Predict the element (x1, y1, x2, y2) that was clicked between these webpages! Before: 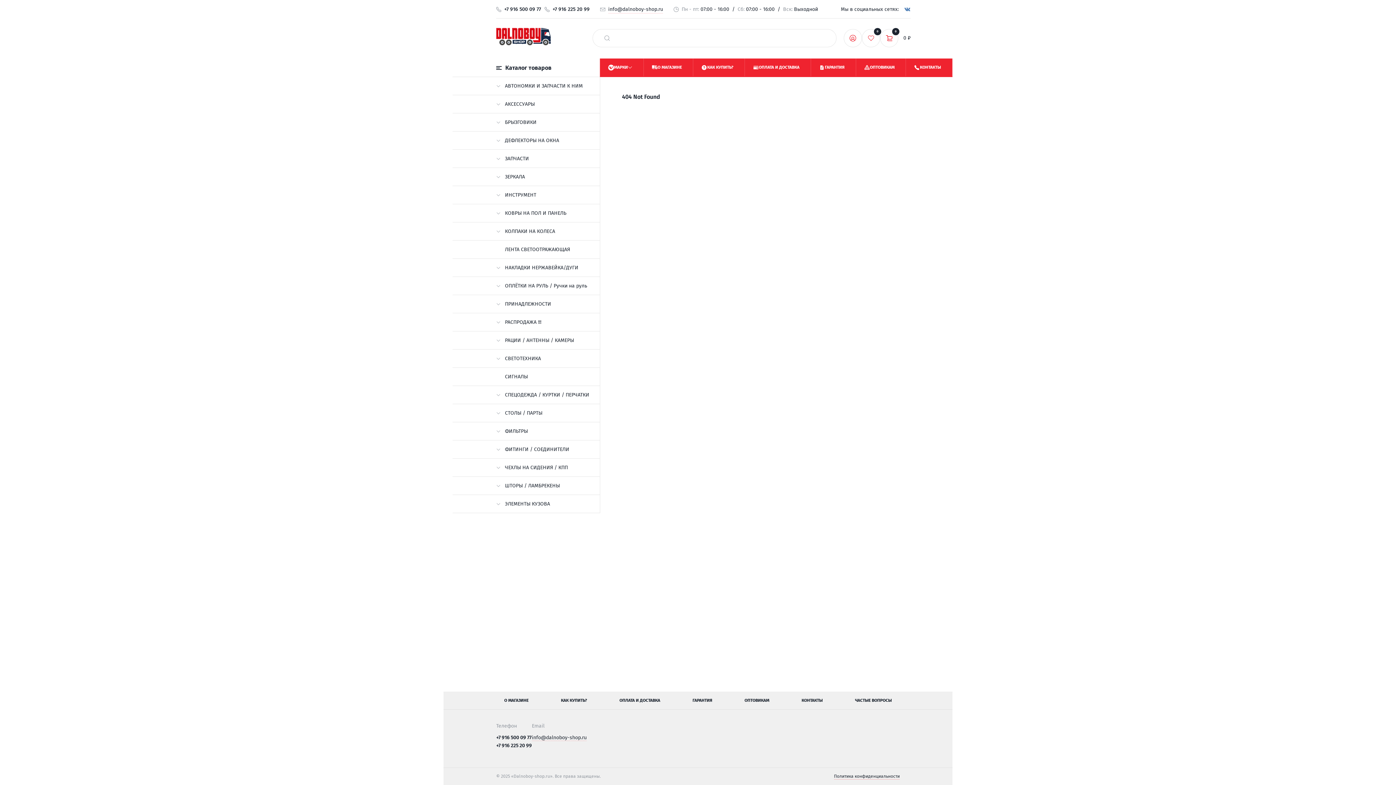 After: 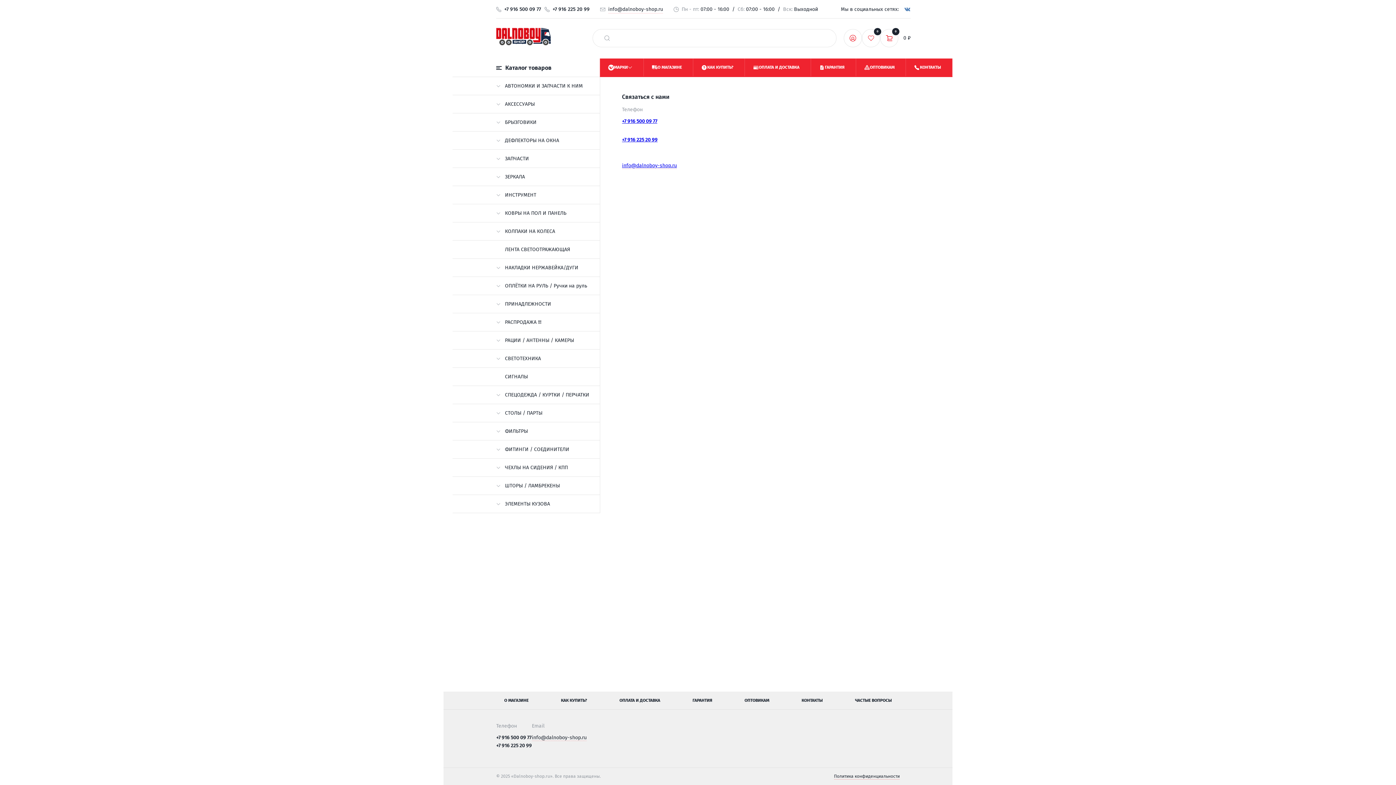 Action: label: КОНТАКТЫ bbox: (906, 58, 952, 76)